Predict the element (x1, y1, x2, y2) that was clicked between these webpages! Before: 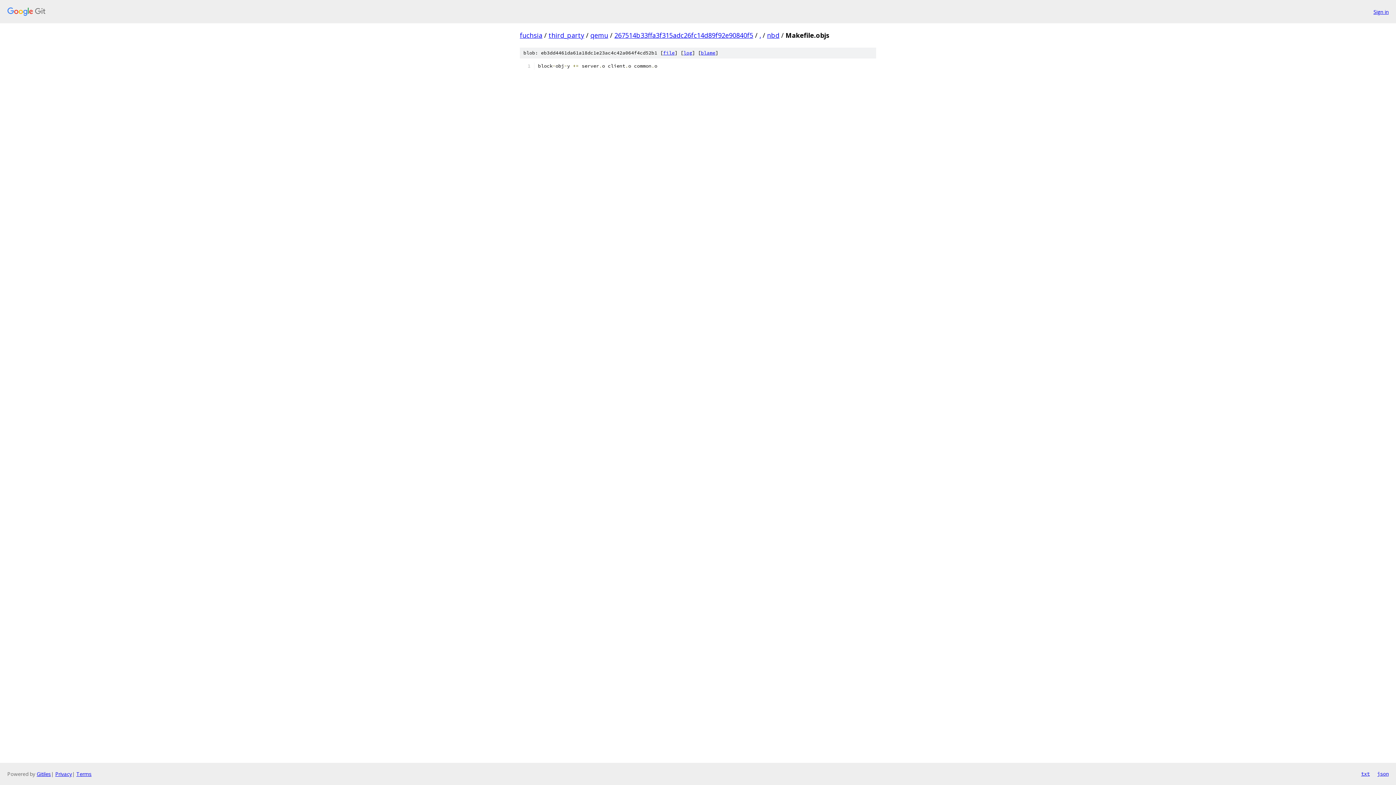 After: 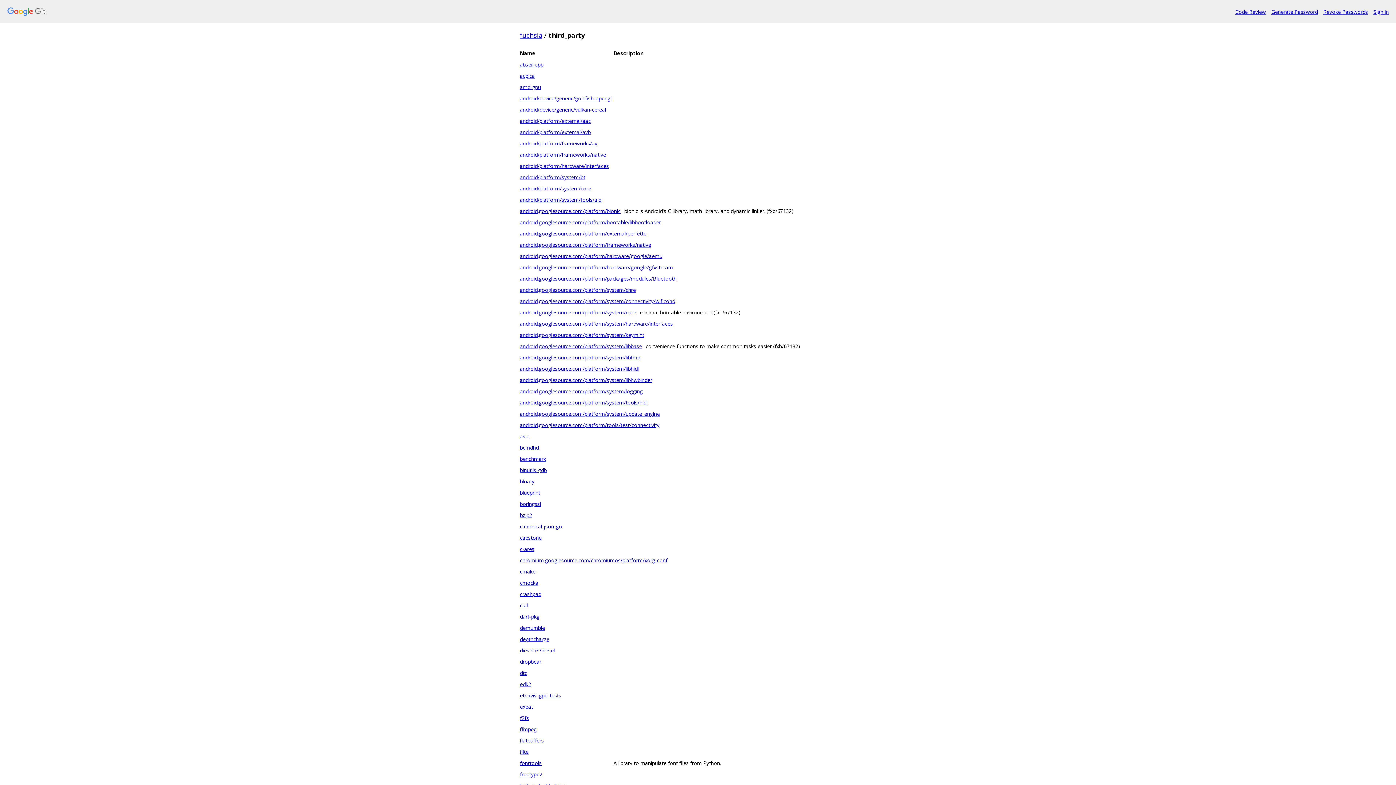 Action: bbox: (548, 30, 584, 39) label: third_party